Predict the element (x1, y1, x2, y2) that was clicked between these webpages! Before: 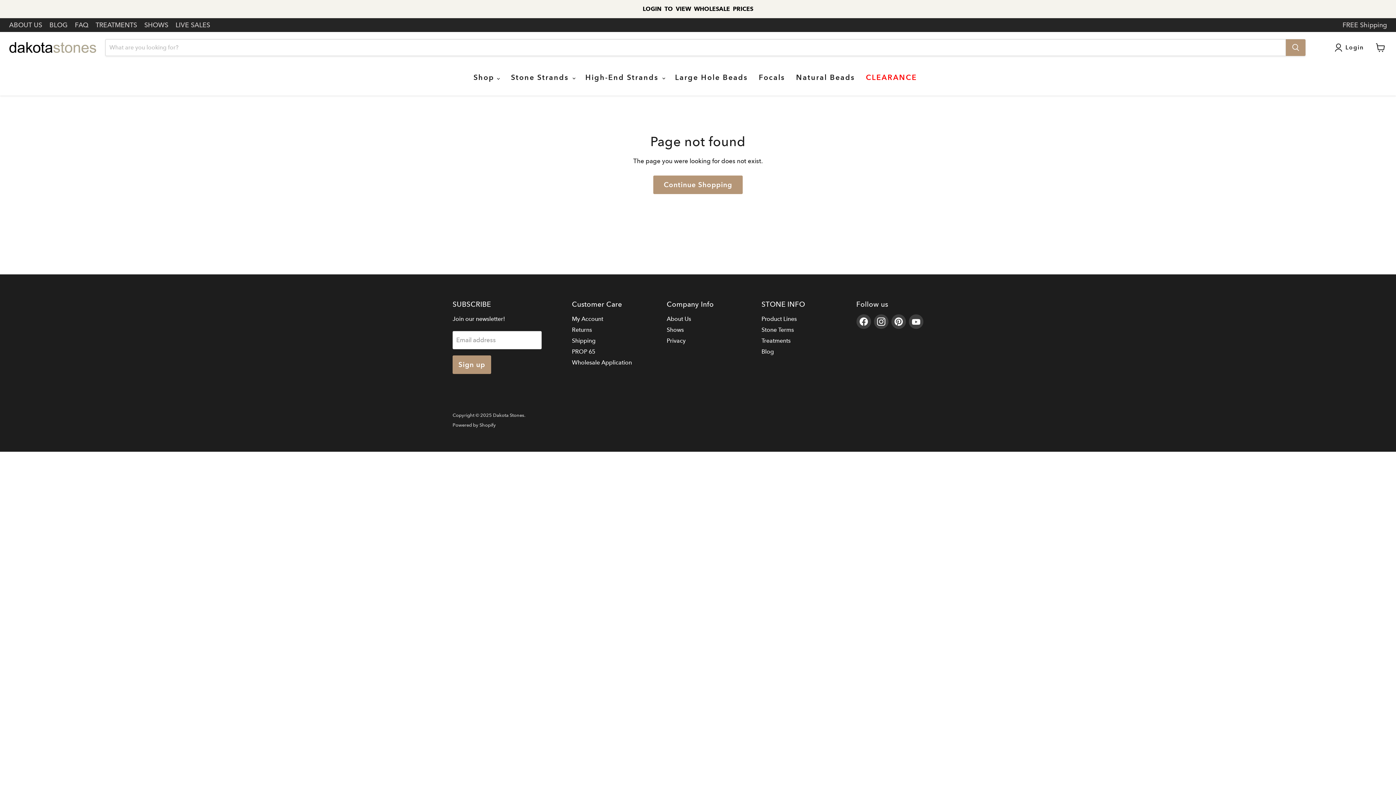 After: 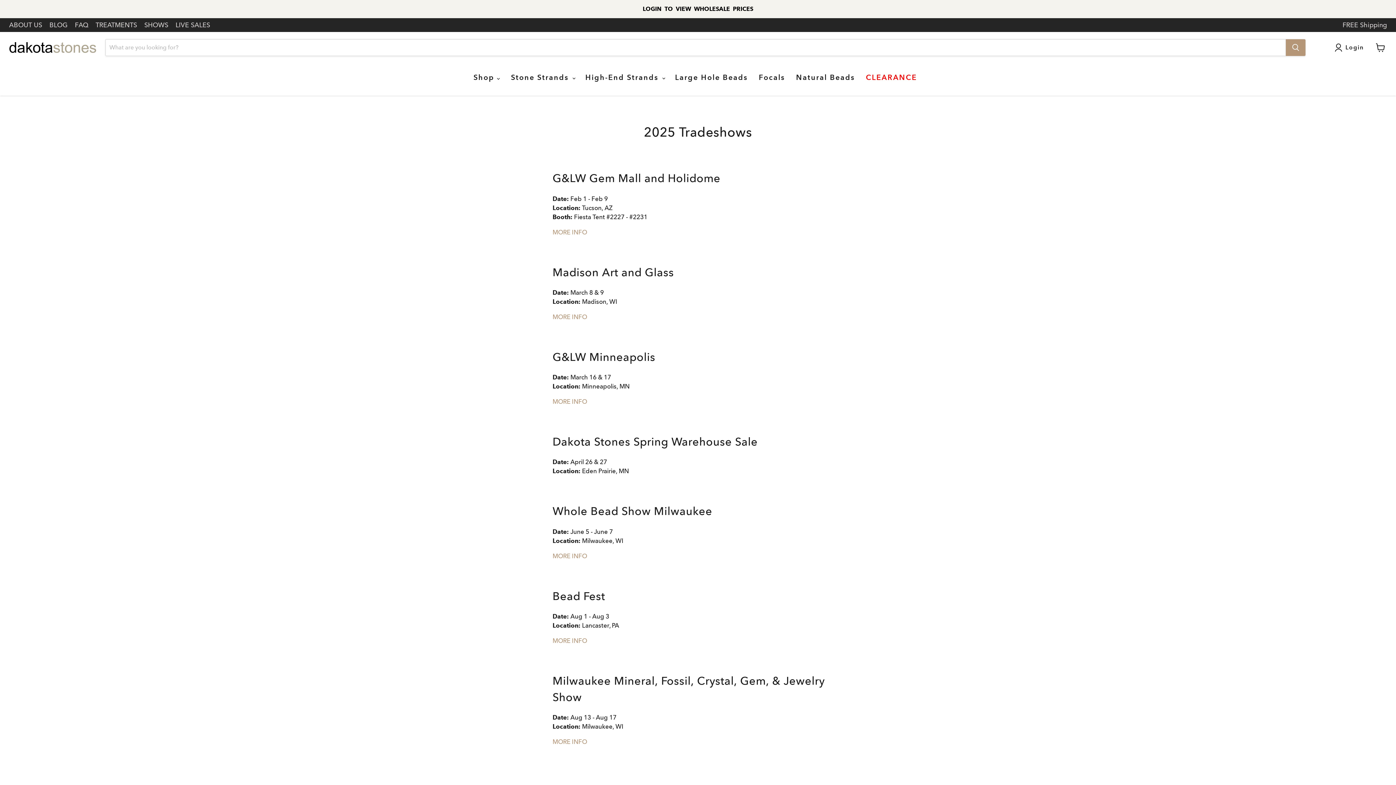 Action: label: SHOWS bbox: (144, 21, 168, 28)